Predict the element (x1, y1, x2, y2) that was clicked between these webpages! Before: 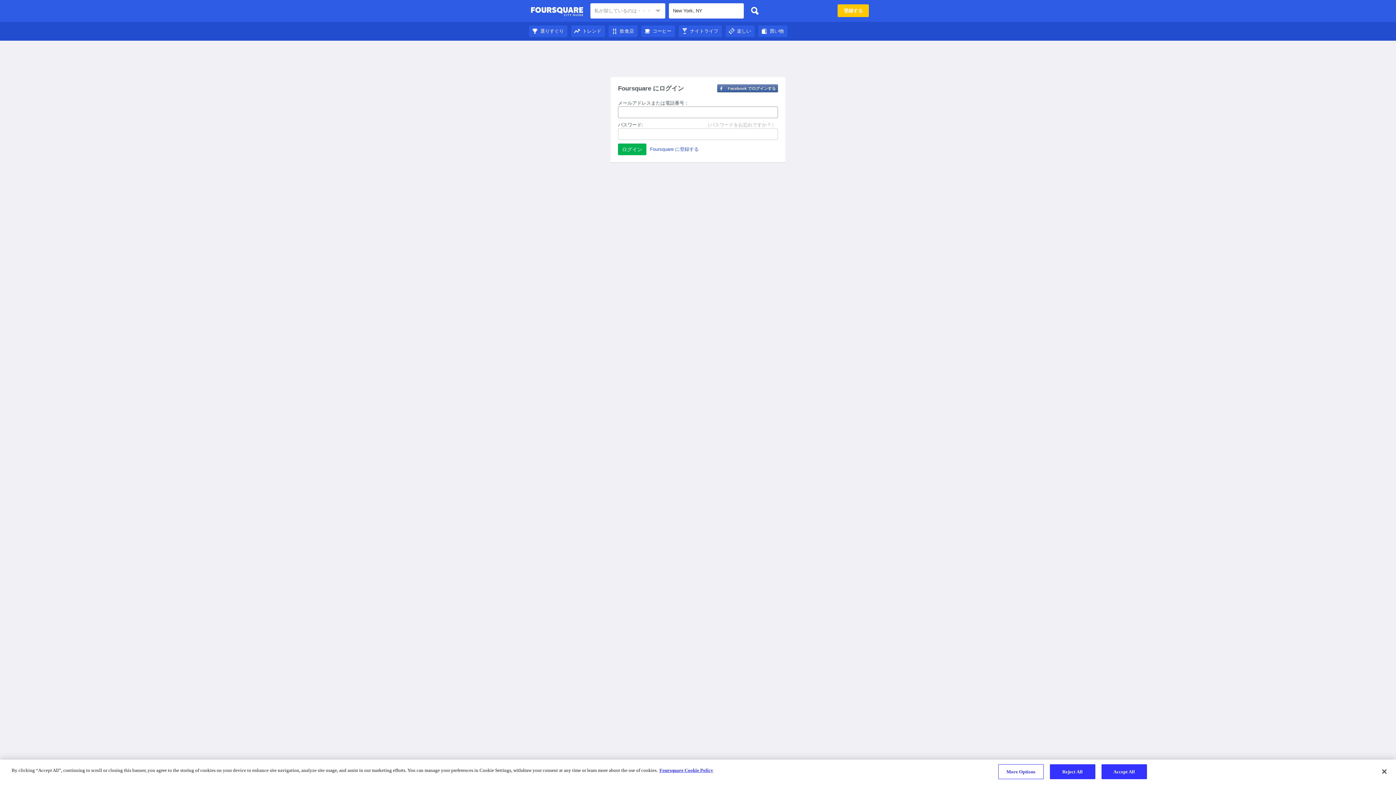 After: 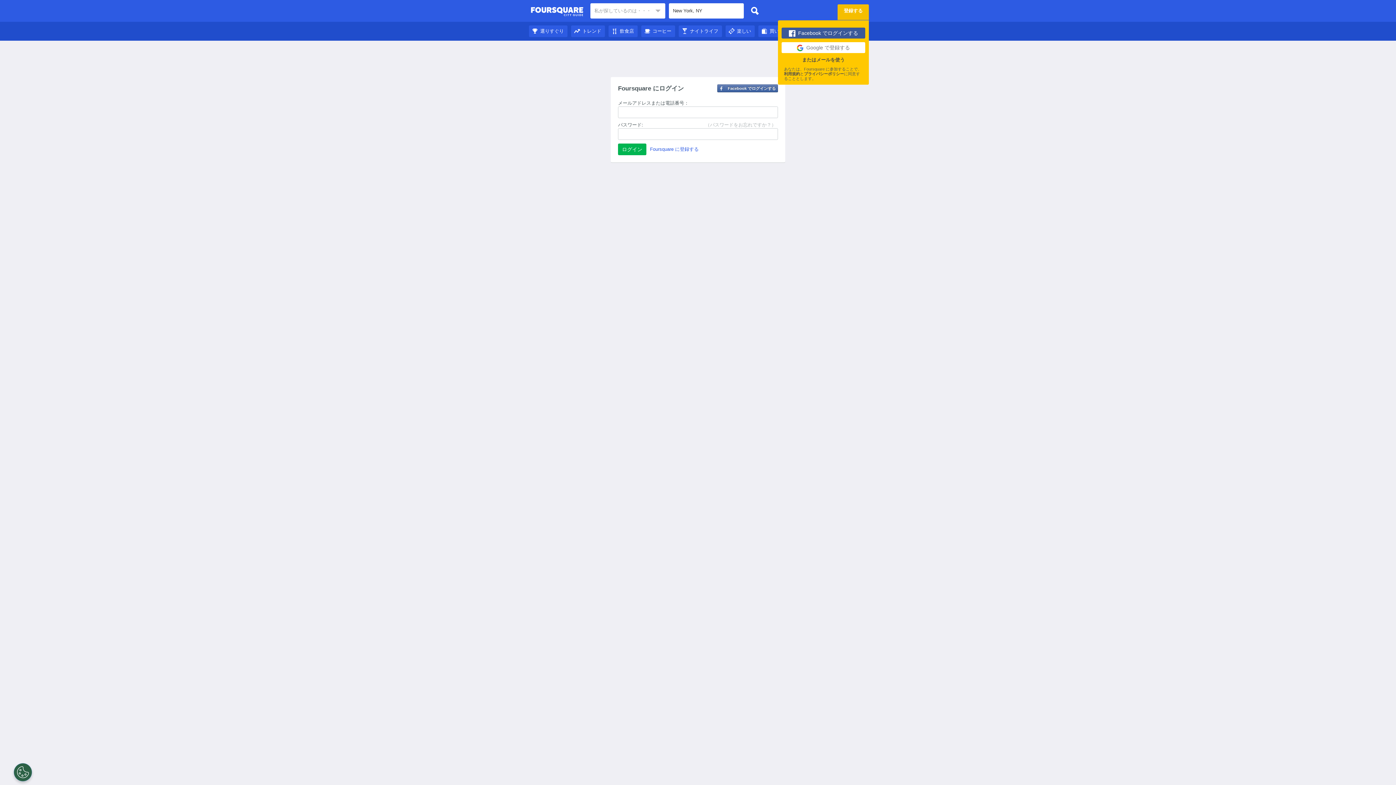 Action: bbox: (837, 4, 869, 17) label: 登録する